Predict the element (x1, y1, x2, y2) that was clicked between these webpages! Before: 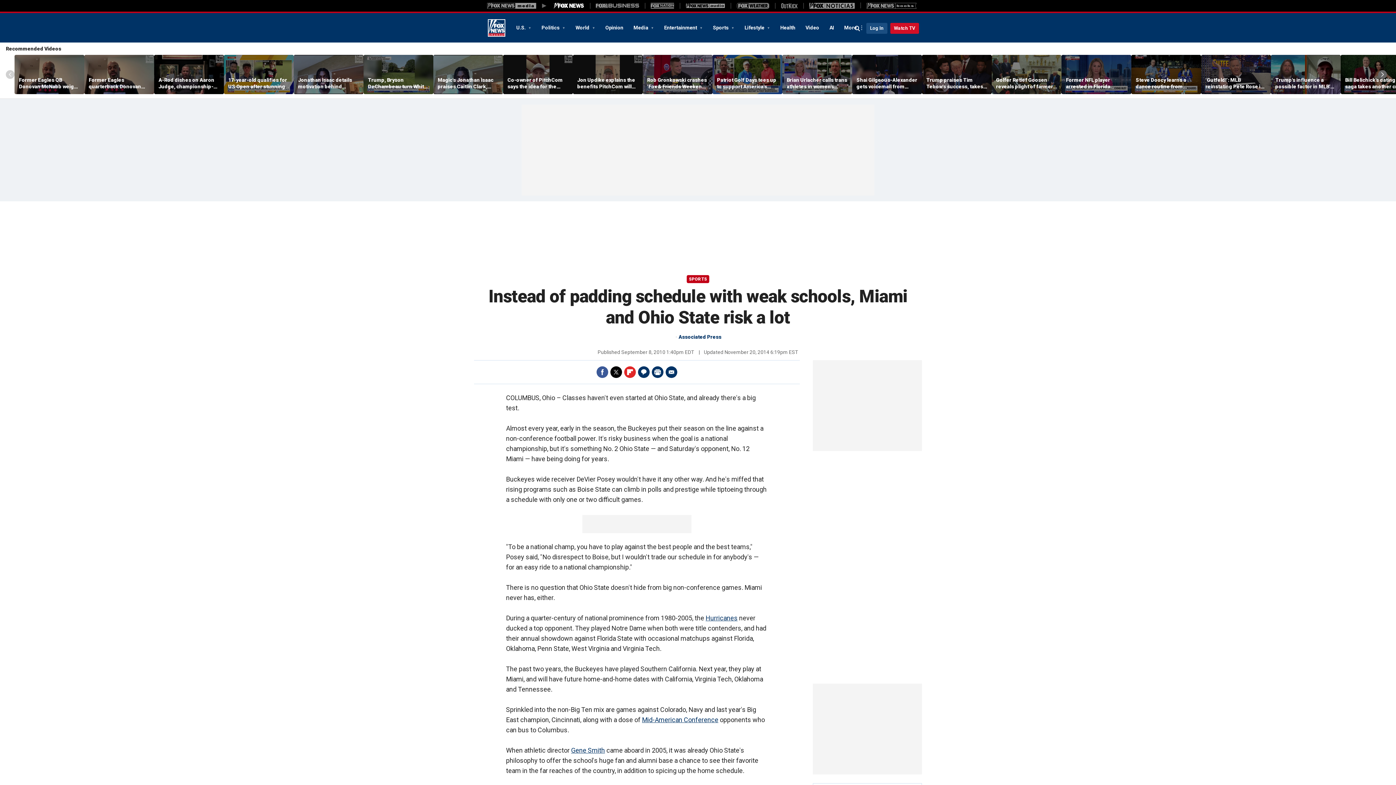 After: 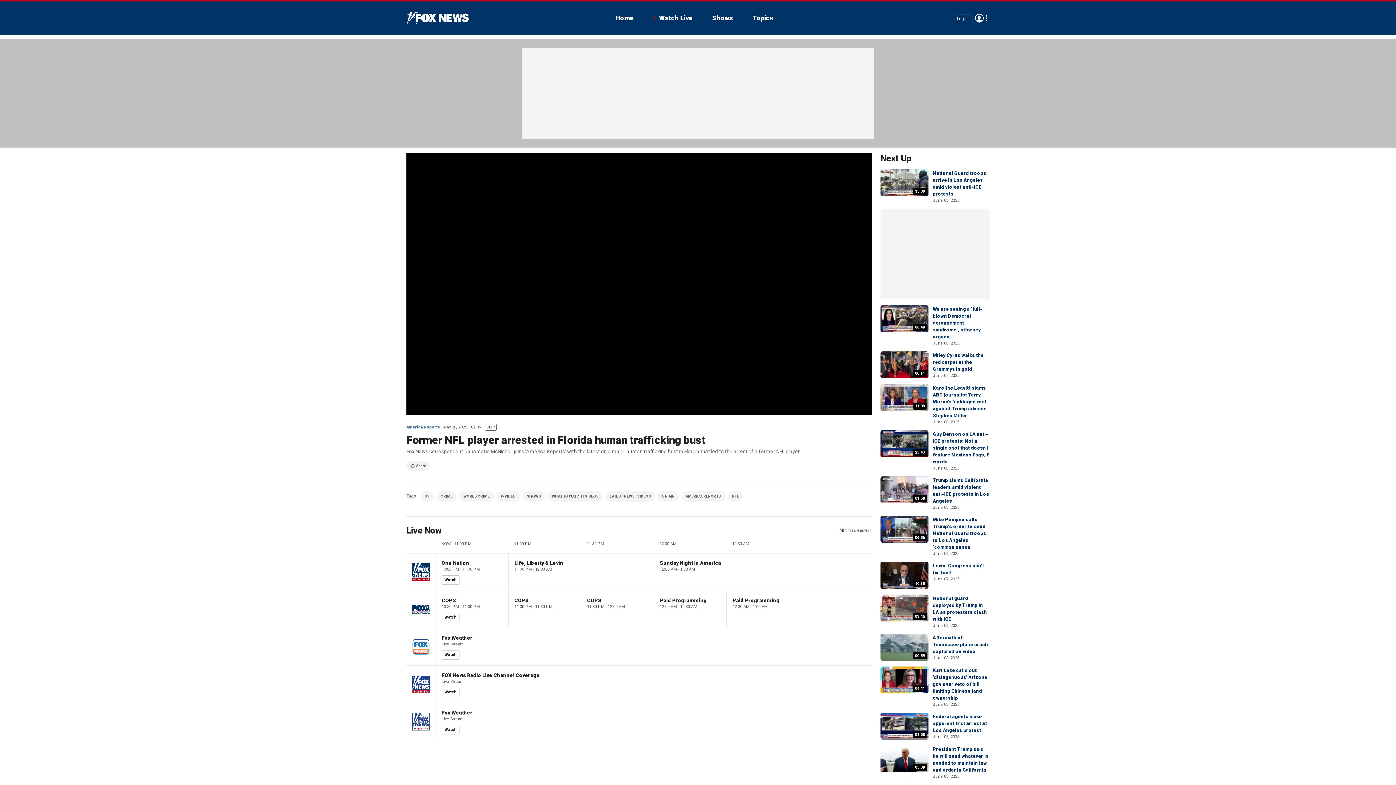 Action: label: Former NFL player arrested in Florida human trafficking bust bbox: (1066, 76, 1127, 89)